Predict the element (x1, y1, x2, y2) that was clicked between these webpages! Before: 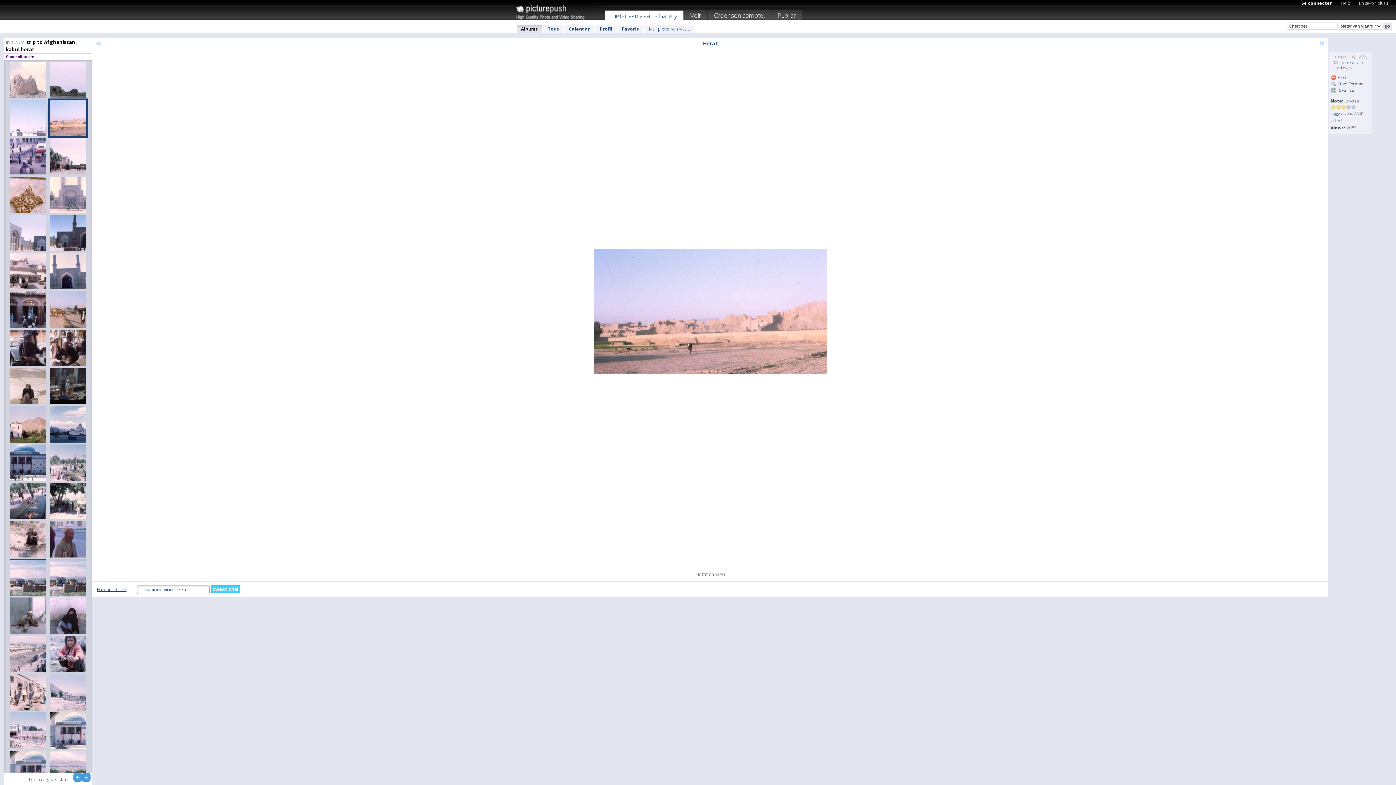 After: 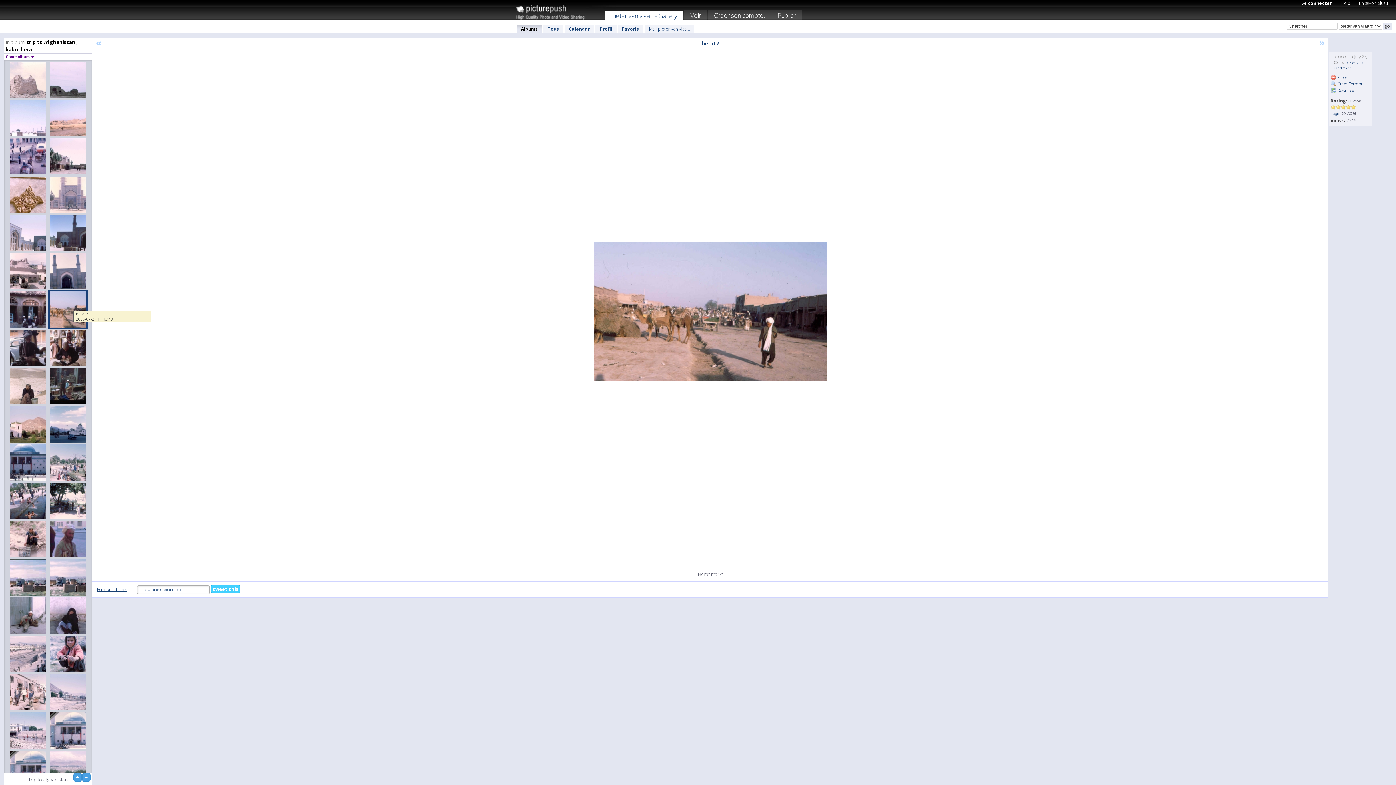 Action: bbox: (48, 290, 88, 329)